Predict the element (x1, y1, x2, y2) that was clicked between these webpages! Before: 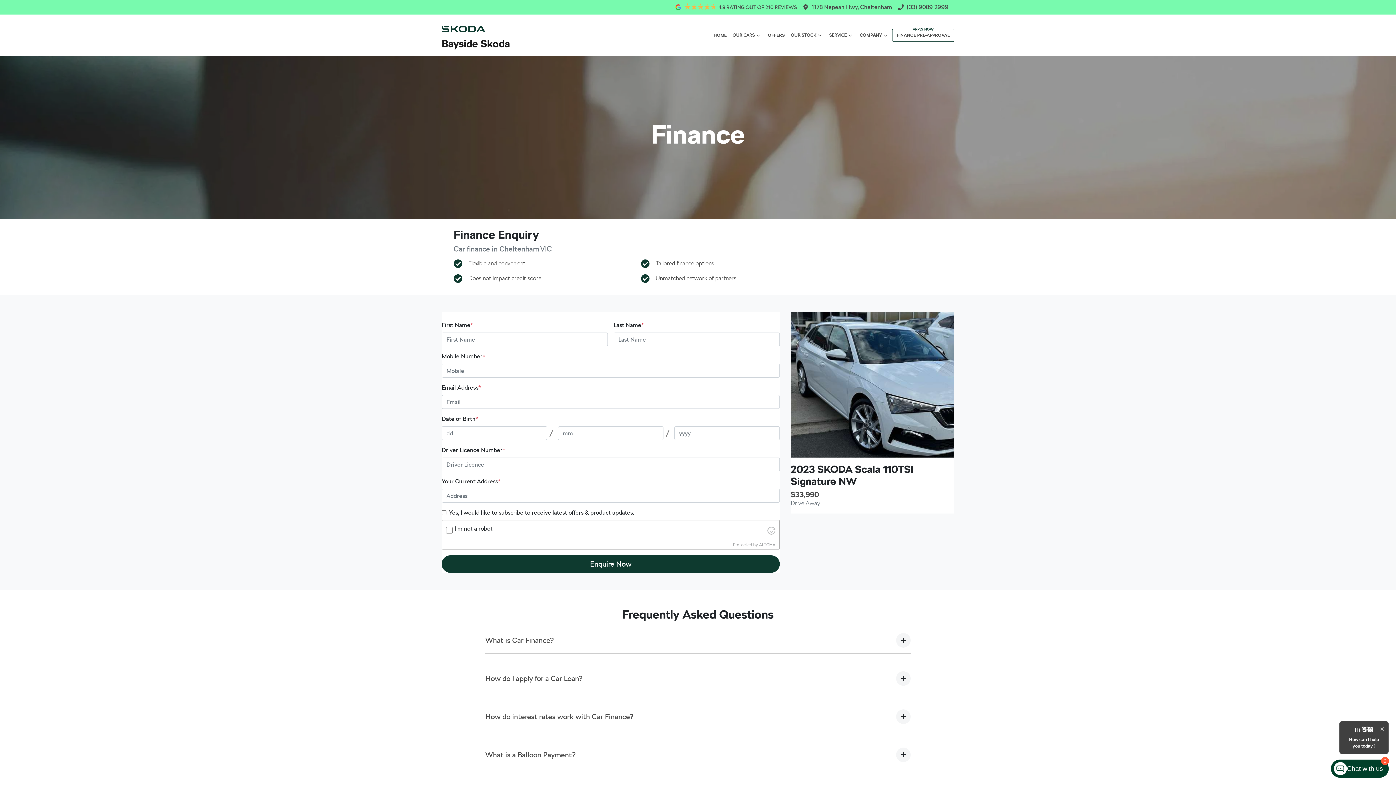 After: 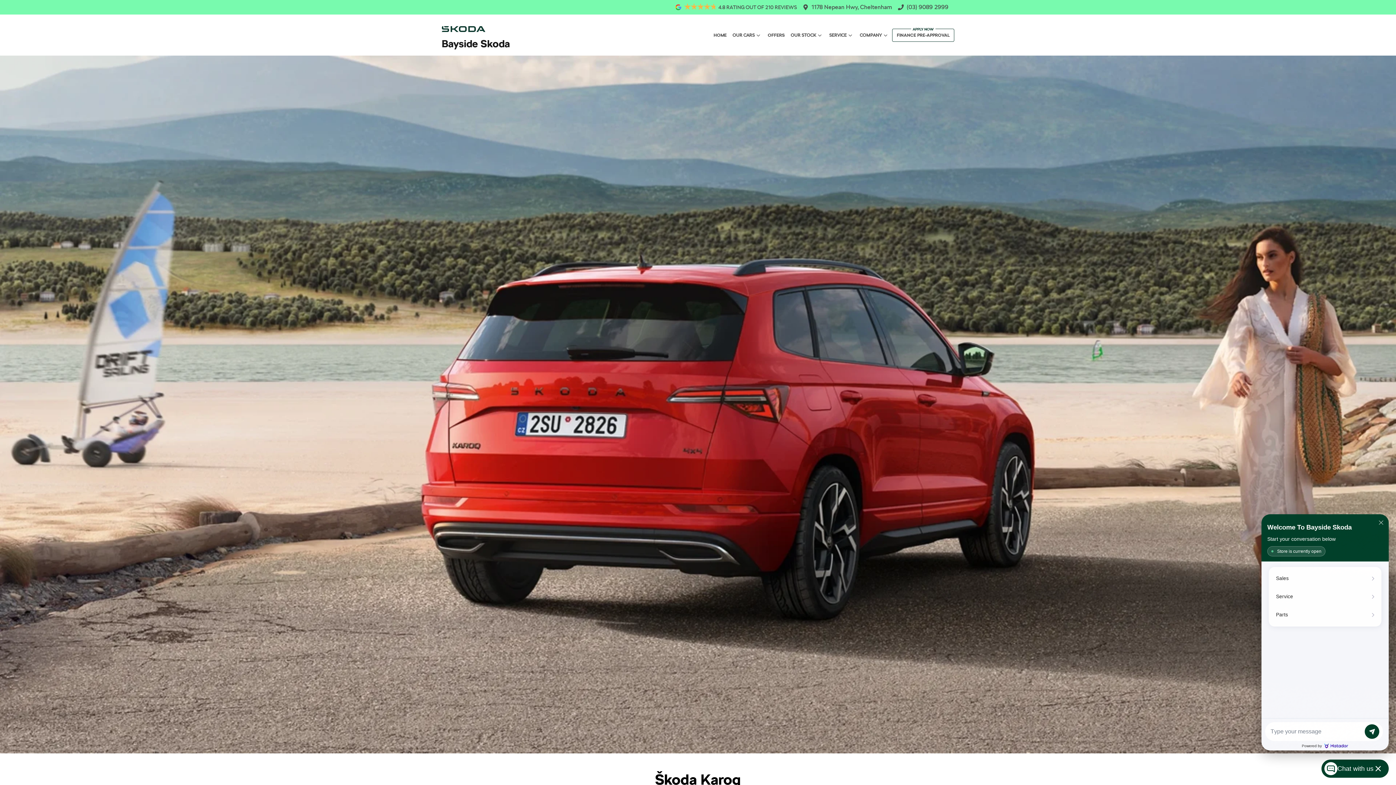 Action: bbox: (546, 744, 558, 749) label: Karoq